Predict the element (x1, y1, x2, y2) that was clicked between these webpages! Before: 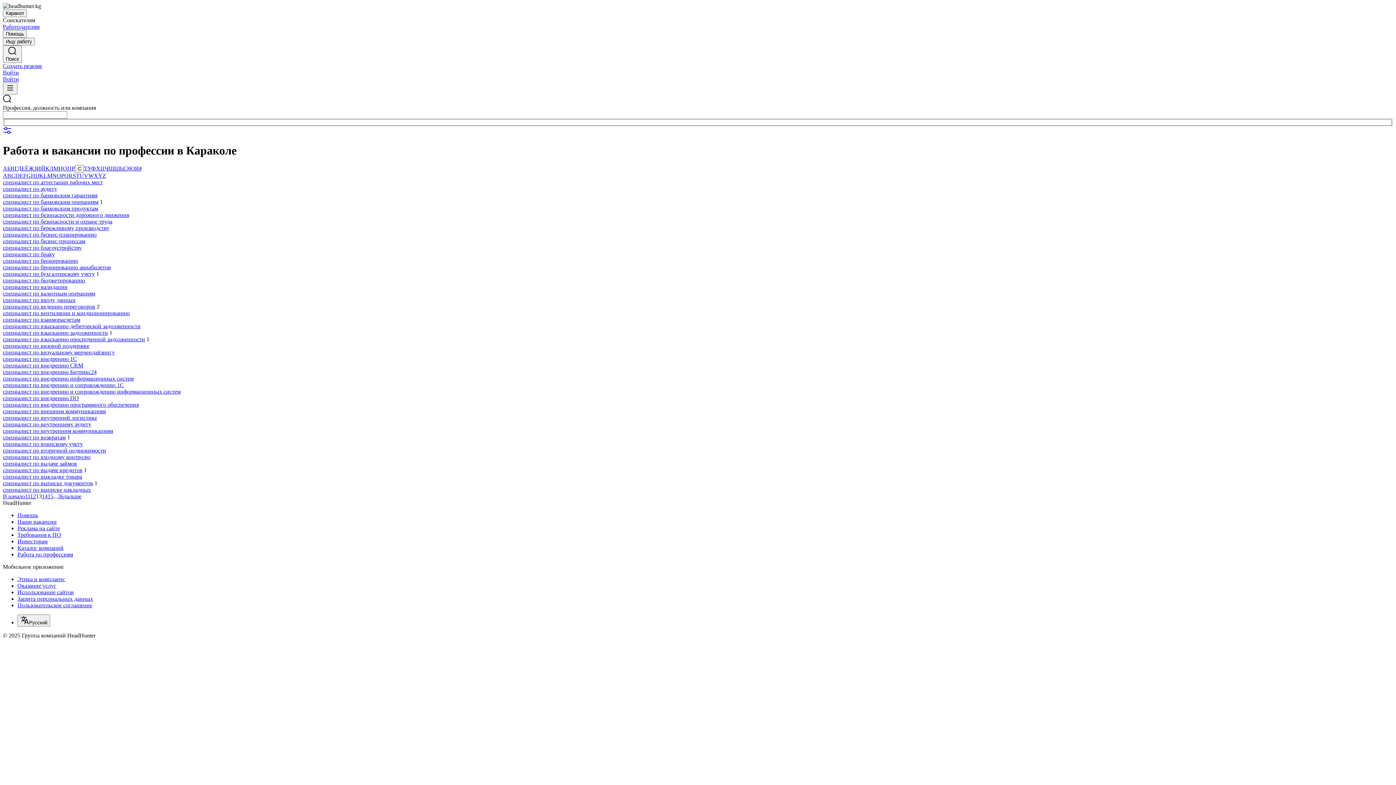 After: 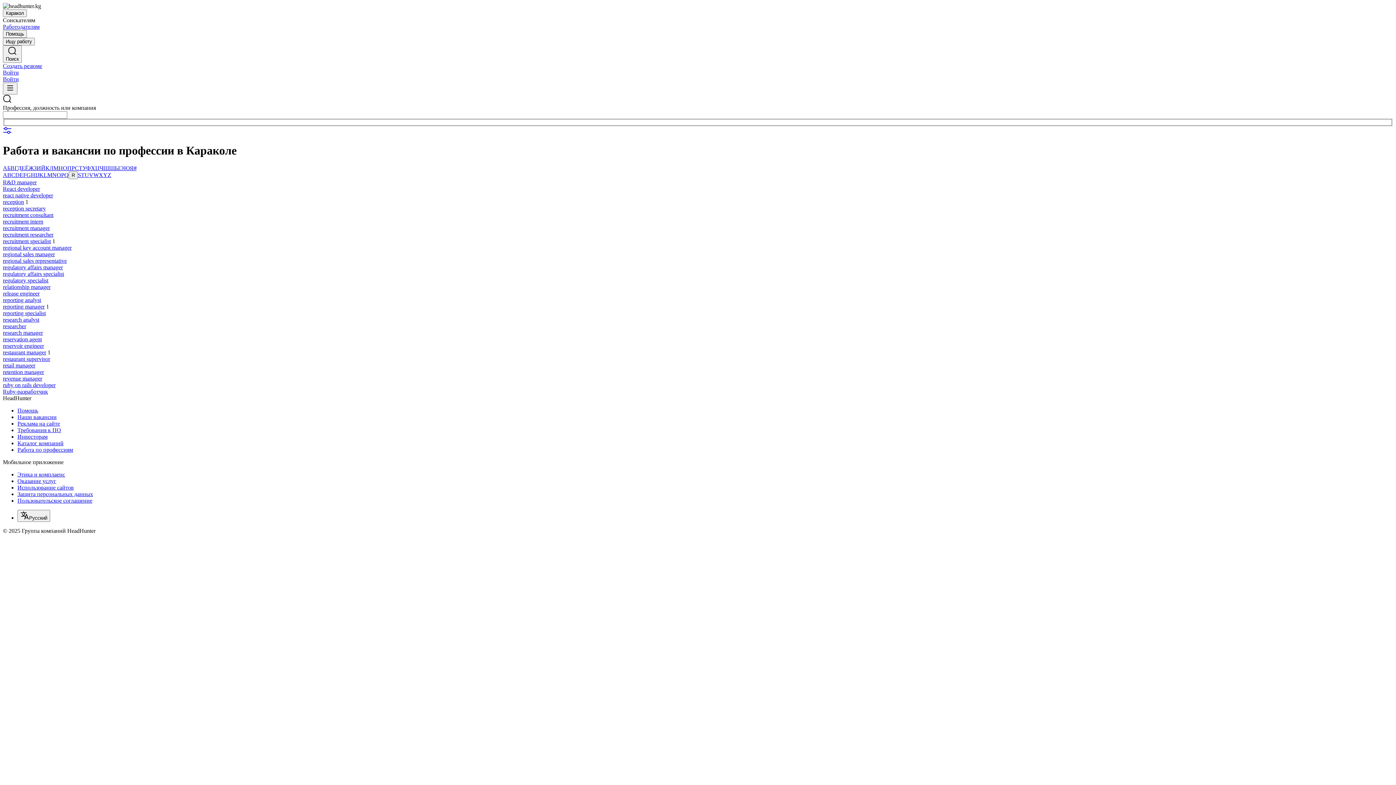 Action: label: R bbox: (68, 172, 72, 179)